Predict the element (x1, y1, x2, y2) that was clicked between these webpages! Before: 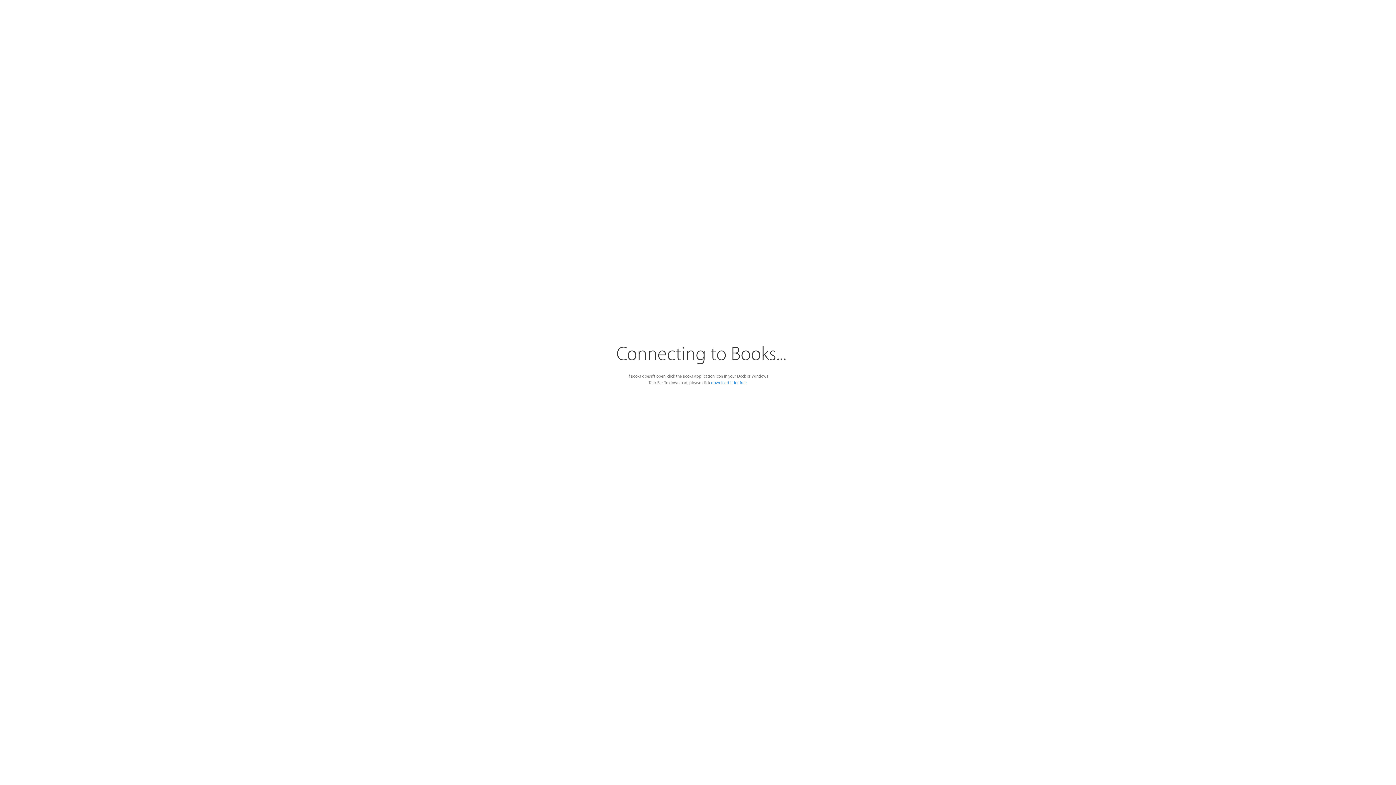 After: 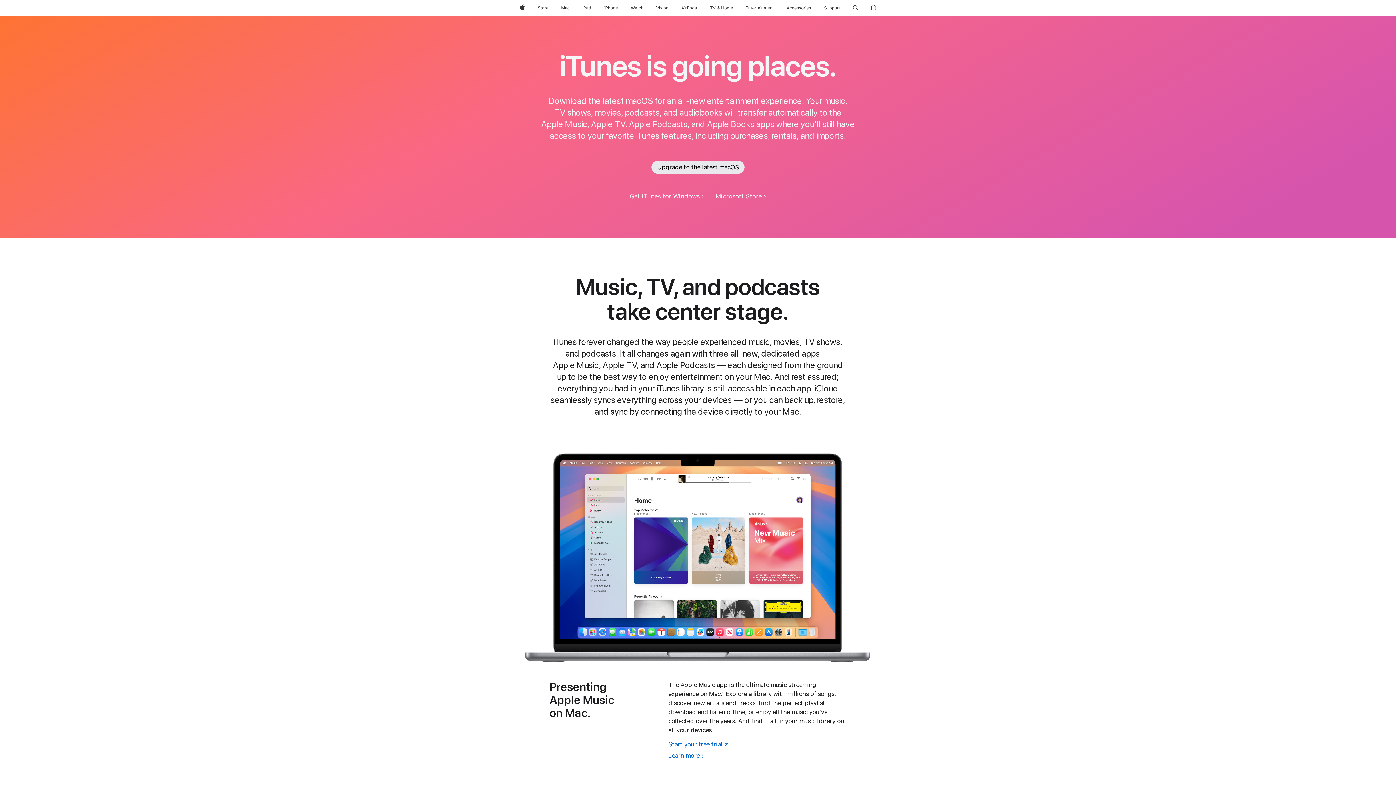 Action: label: download it for free bbox: (711, 380, 746, 385)